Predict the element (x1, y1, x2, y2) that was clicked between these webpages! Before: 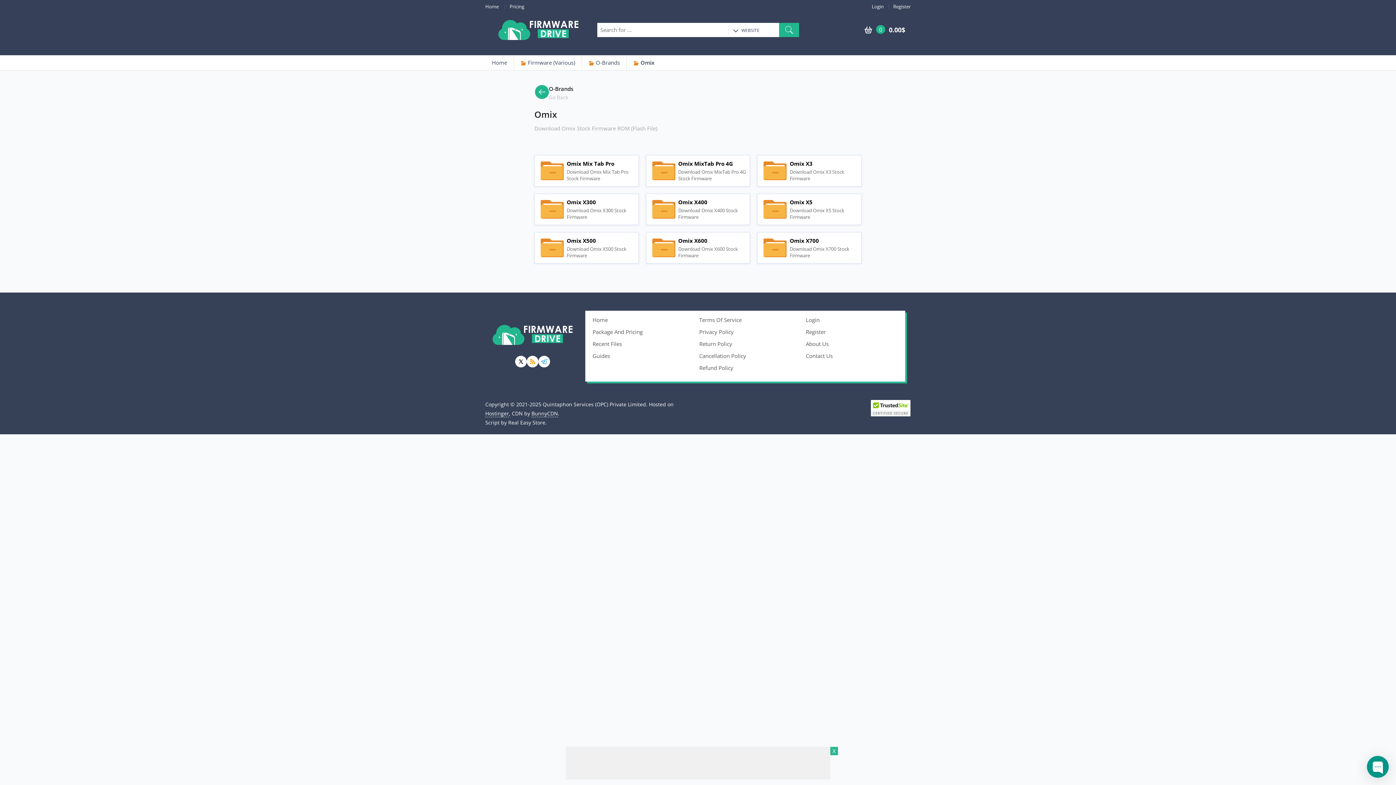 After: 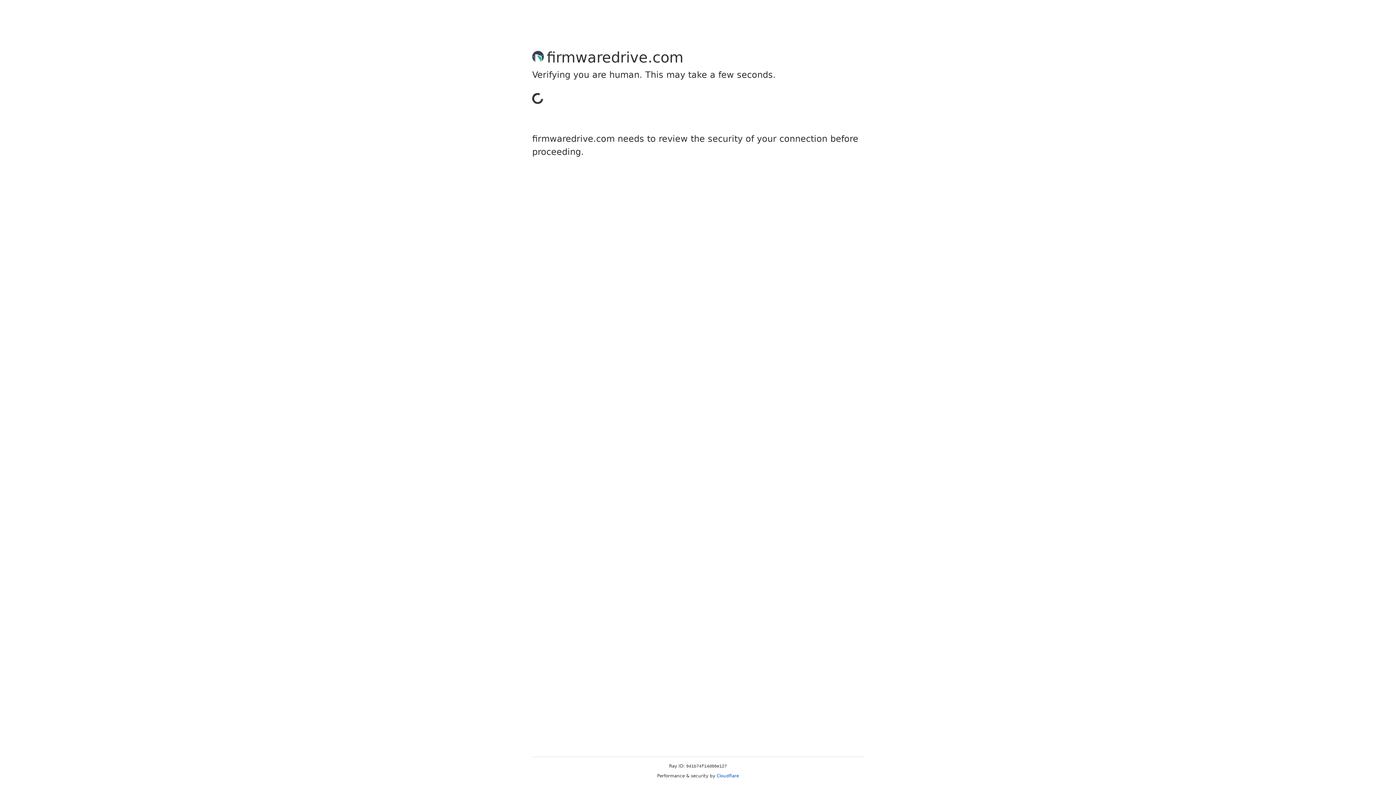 Action: label: Login bbox: (806, 316, 819, 323)